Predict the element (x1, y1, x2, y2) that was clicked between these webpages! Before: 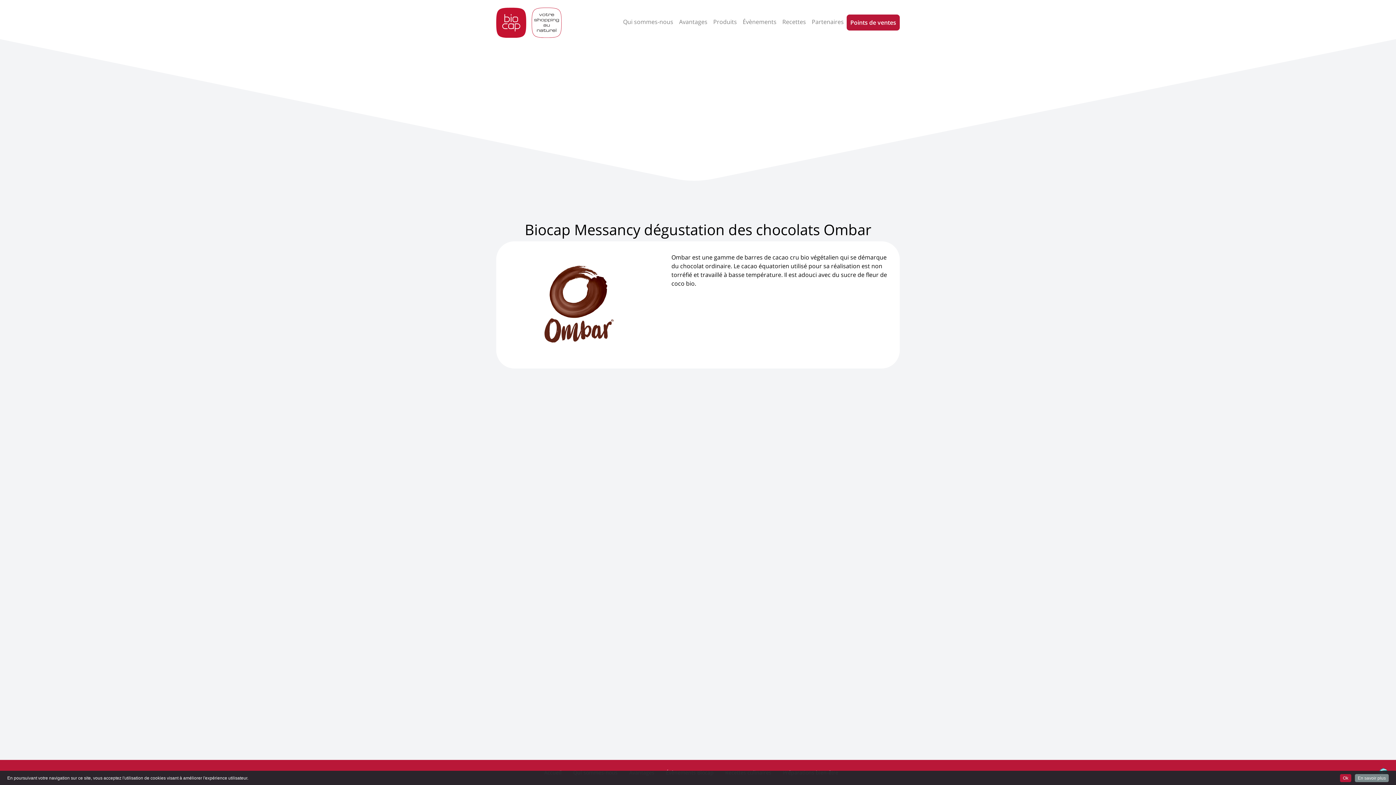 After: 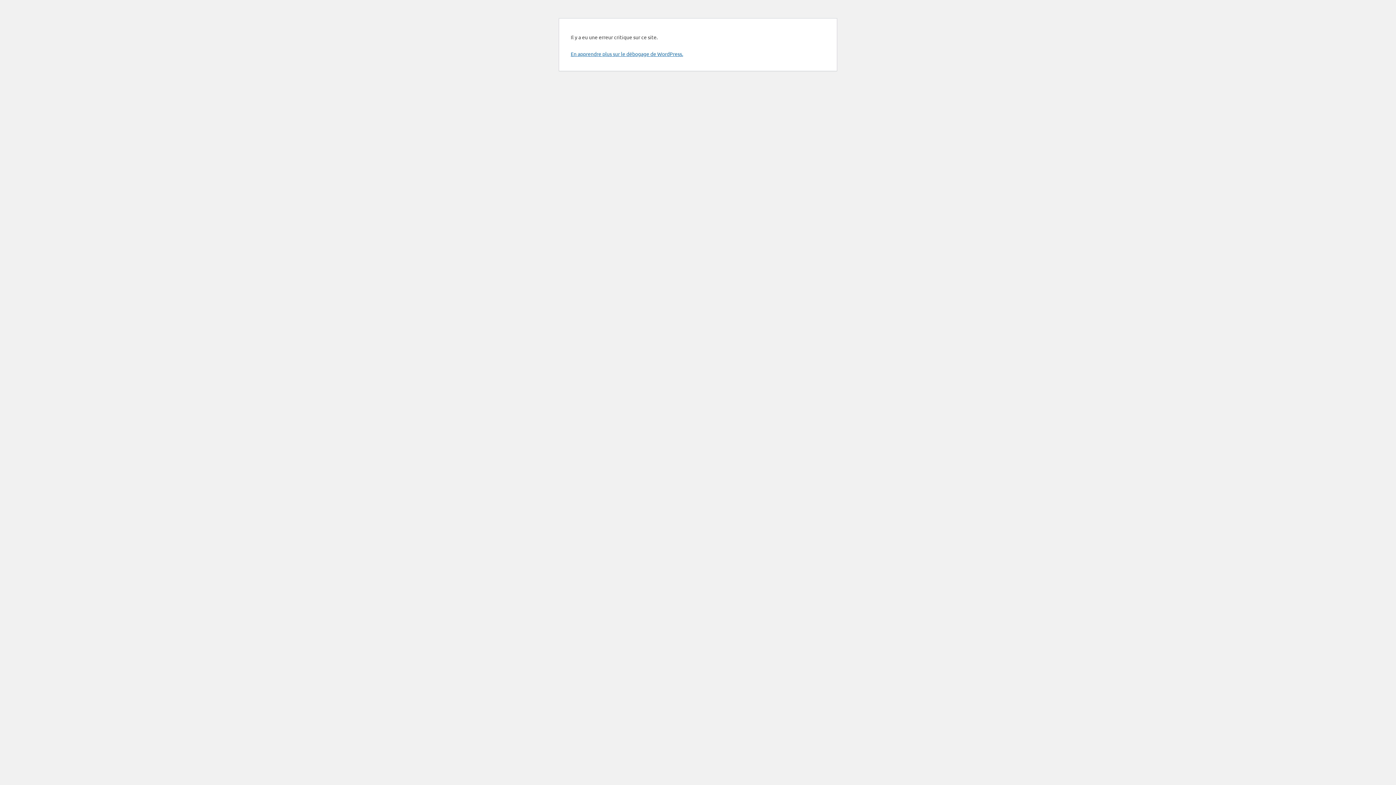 Action: label: Évènements bbox: (740, 14, 779, 29)